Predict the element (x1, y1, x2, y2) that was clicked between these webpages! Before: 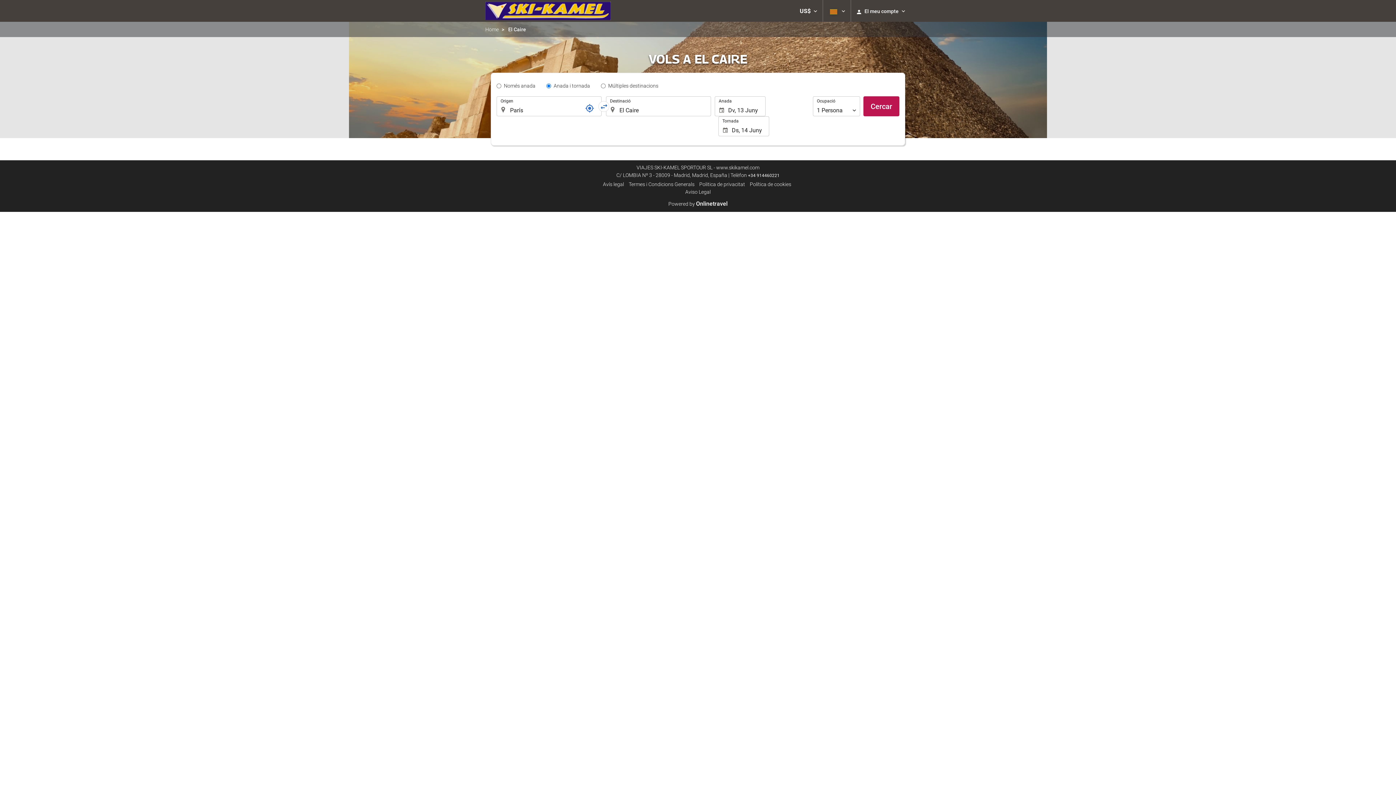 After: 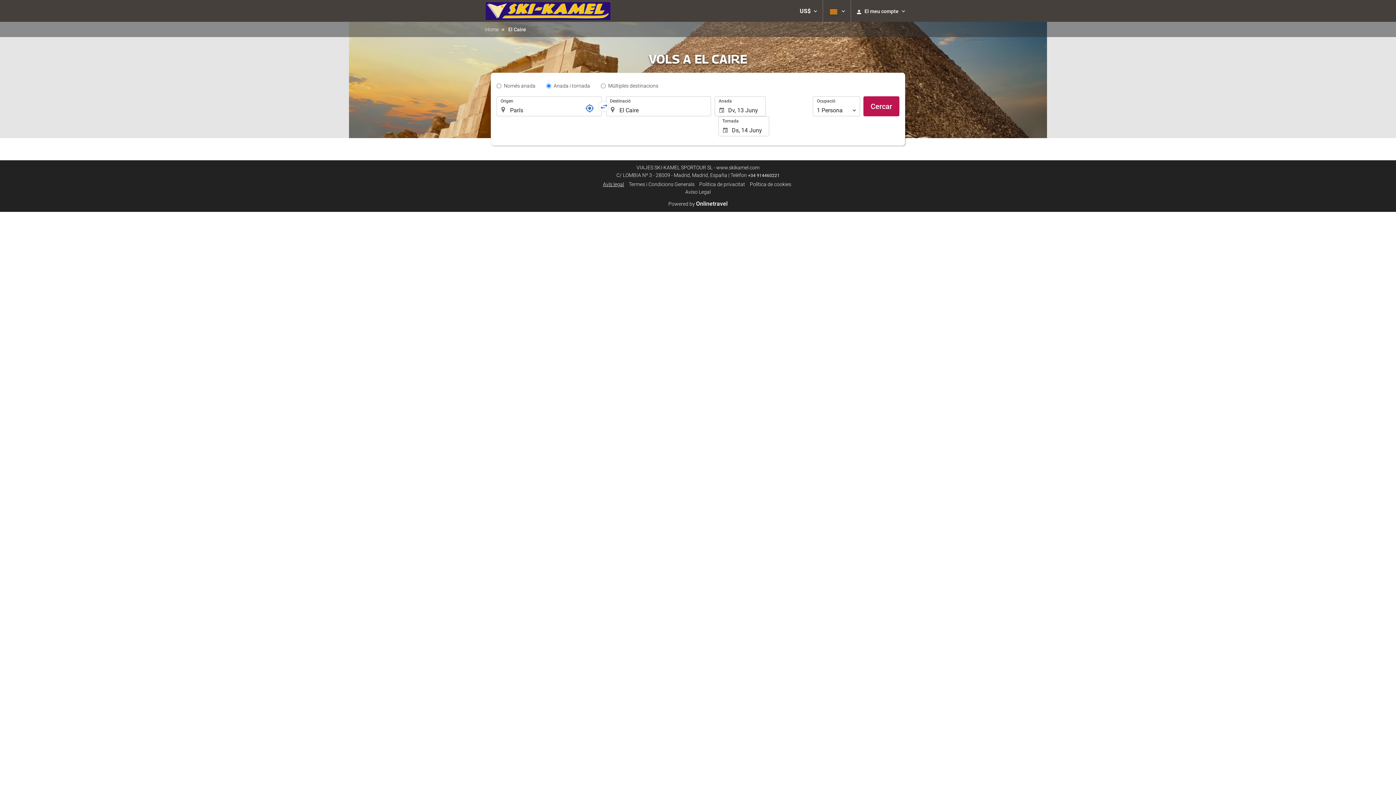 Action: label: Avís legal bbox: (603, 181, 624, 187)